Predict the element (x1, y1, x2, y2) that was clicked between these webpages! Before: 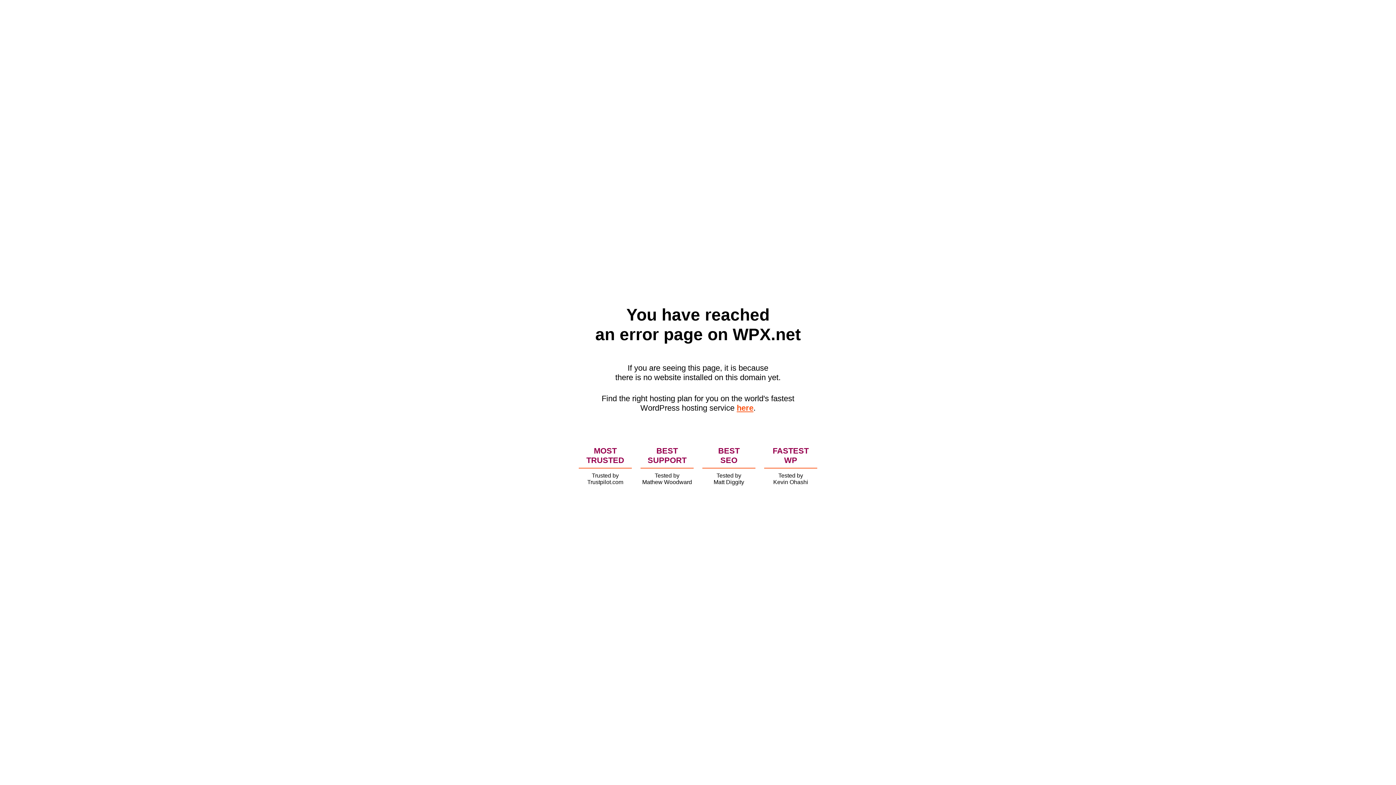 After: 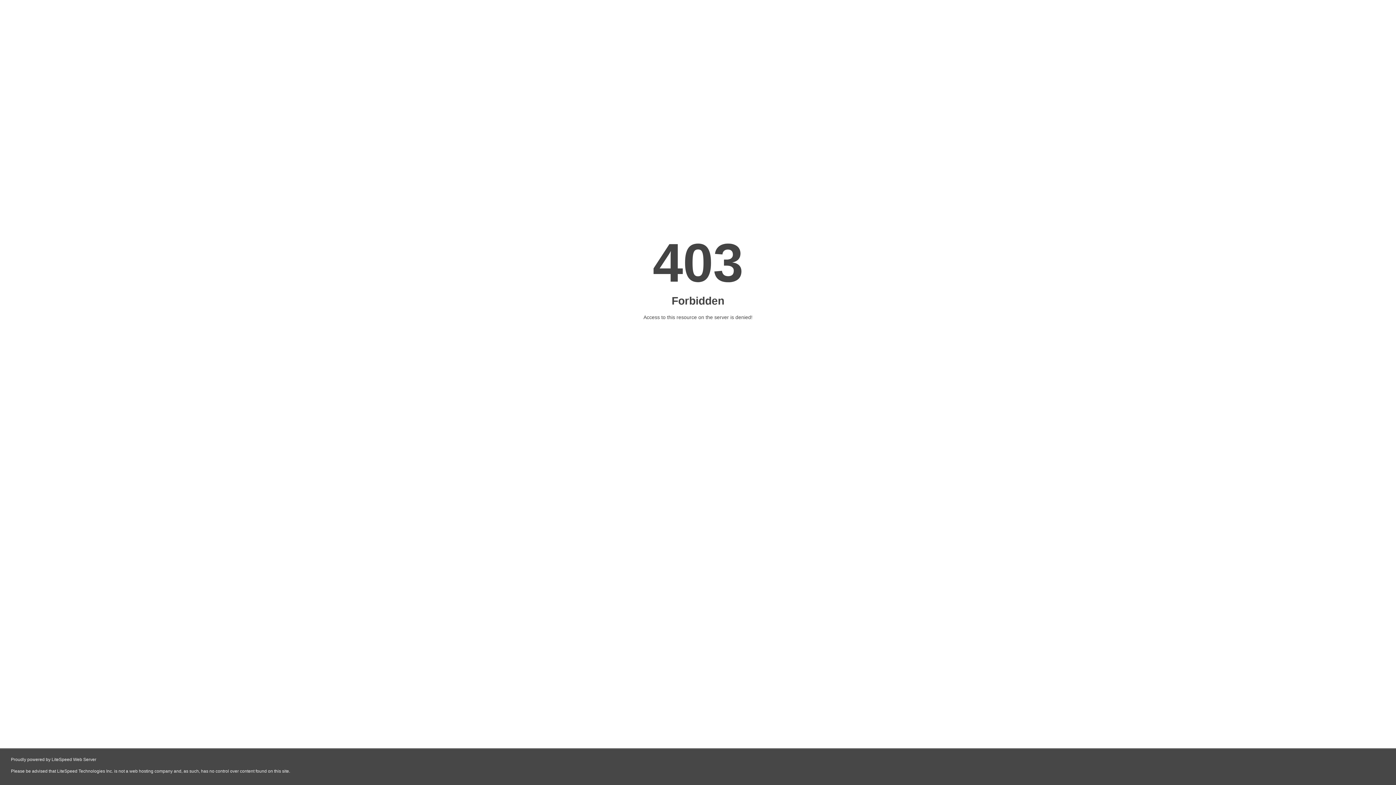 Action: bbox: (736, 403, 753, 412) label: here